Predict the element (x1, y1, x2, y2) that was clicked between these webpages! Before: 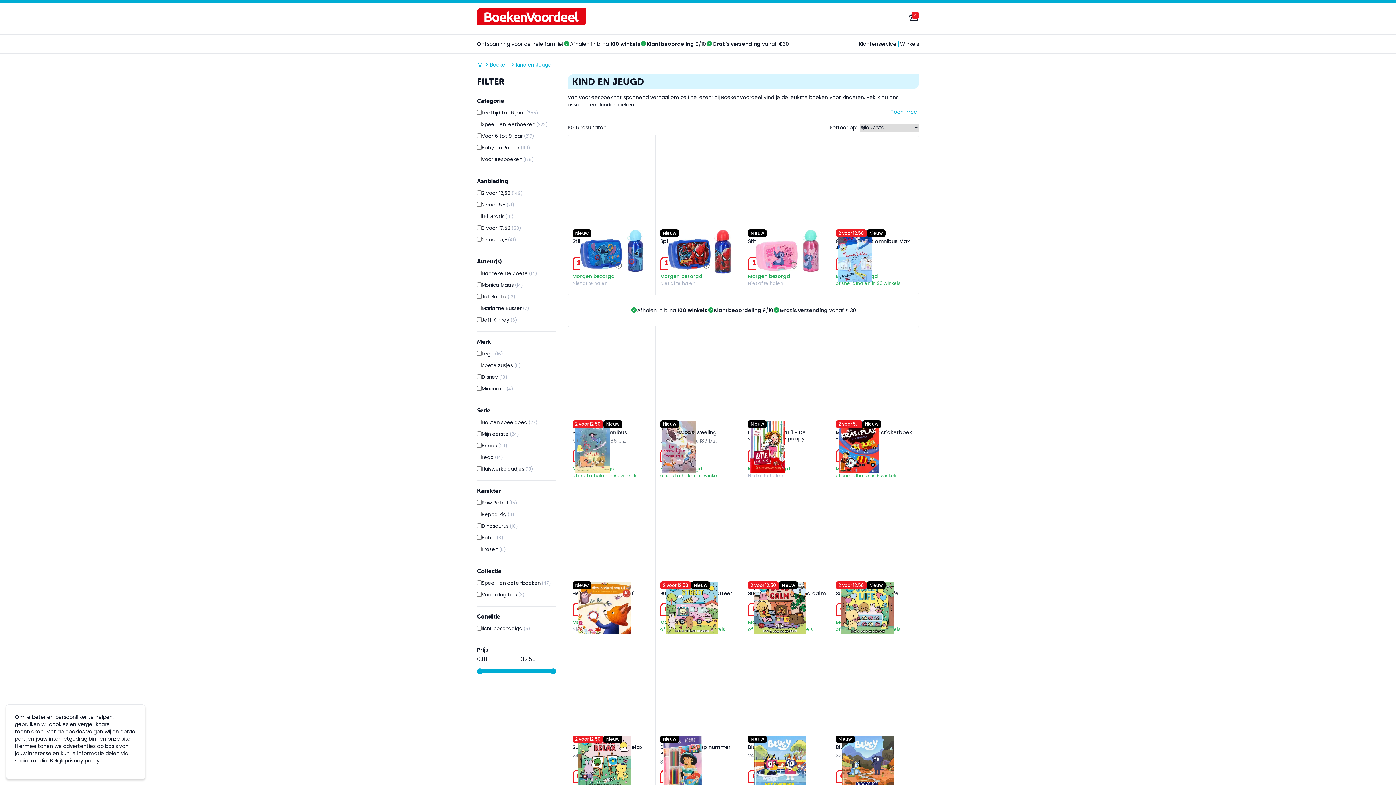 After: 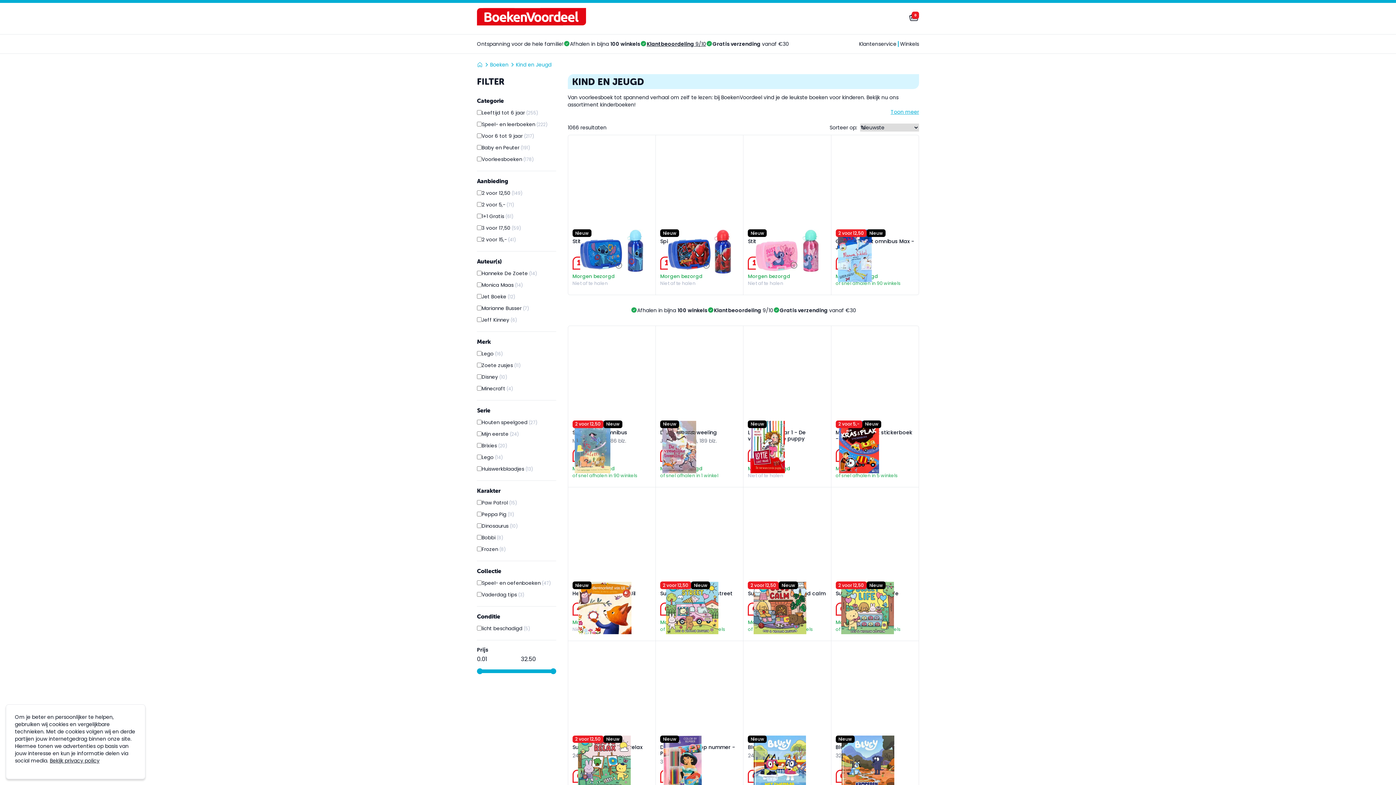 Action: label: Klantbeoordeling 9/10 bbox: (646, 40, 706, 47)